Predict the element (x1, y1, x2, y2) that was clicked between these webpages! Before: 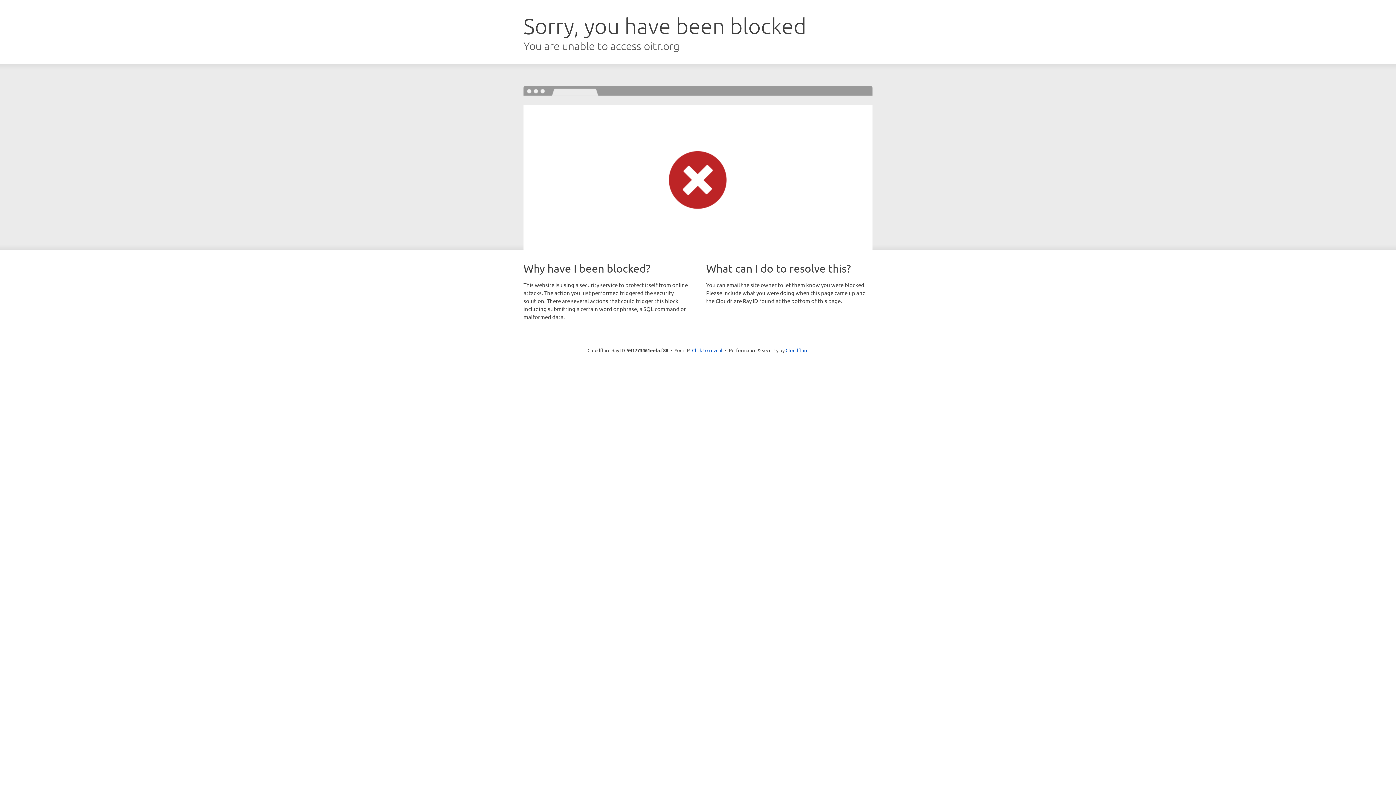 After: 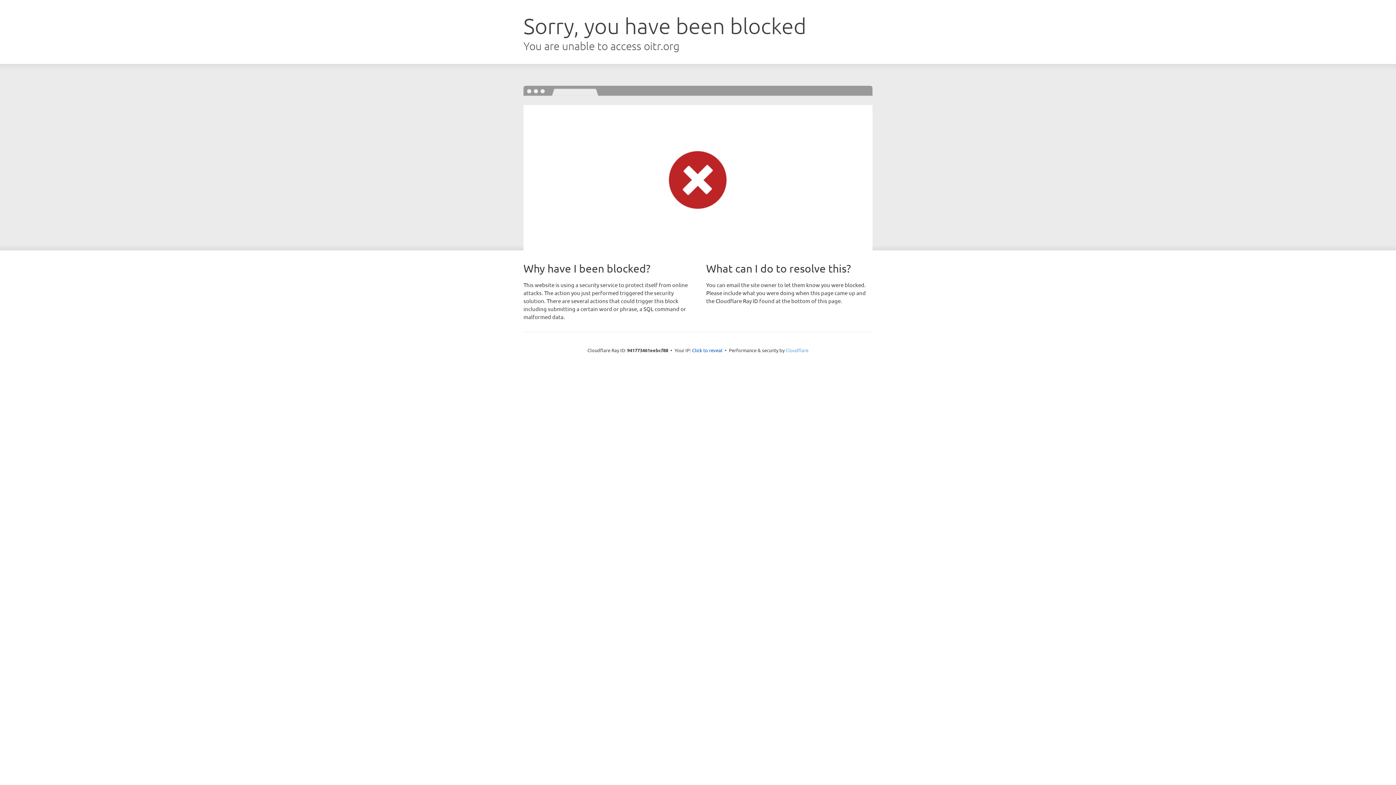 Action: label: Cloudflare bbox: (785, 347, 808, 353)